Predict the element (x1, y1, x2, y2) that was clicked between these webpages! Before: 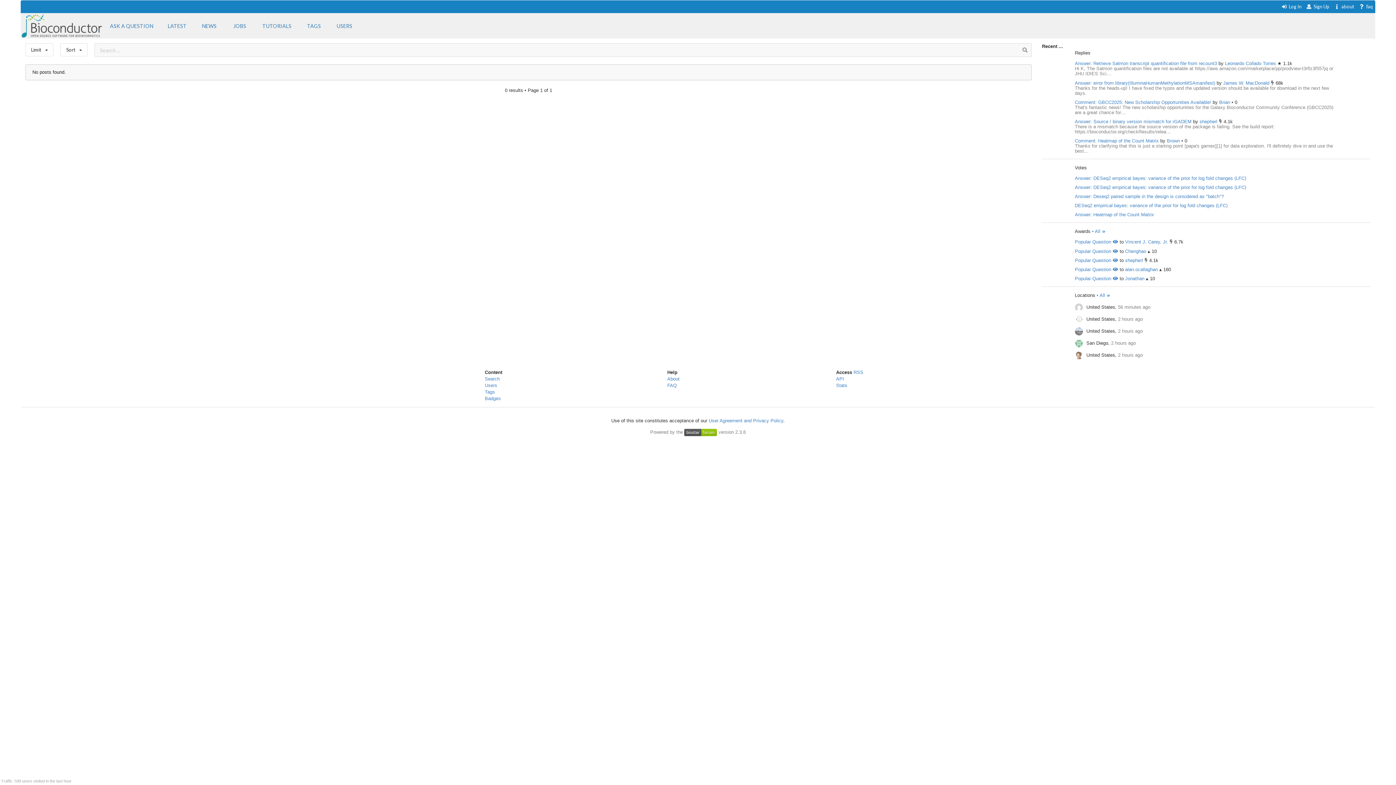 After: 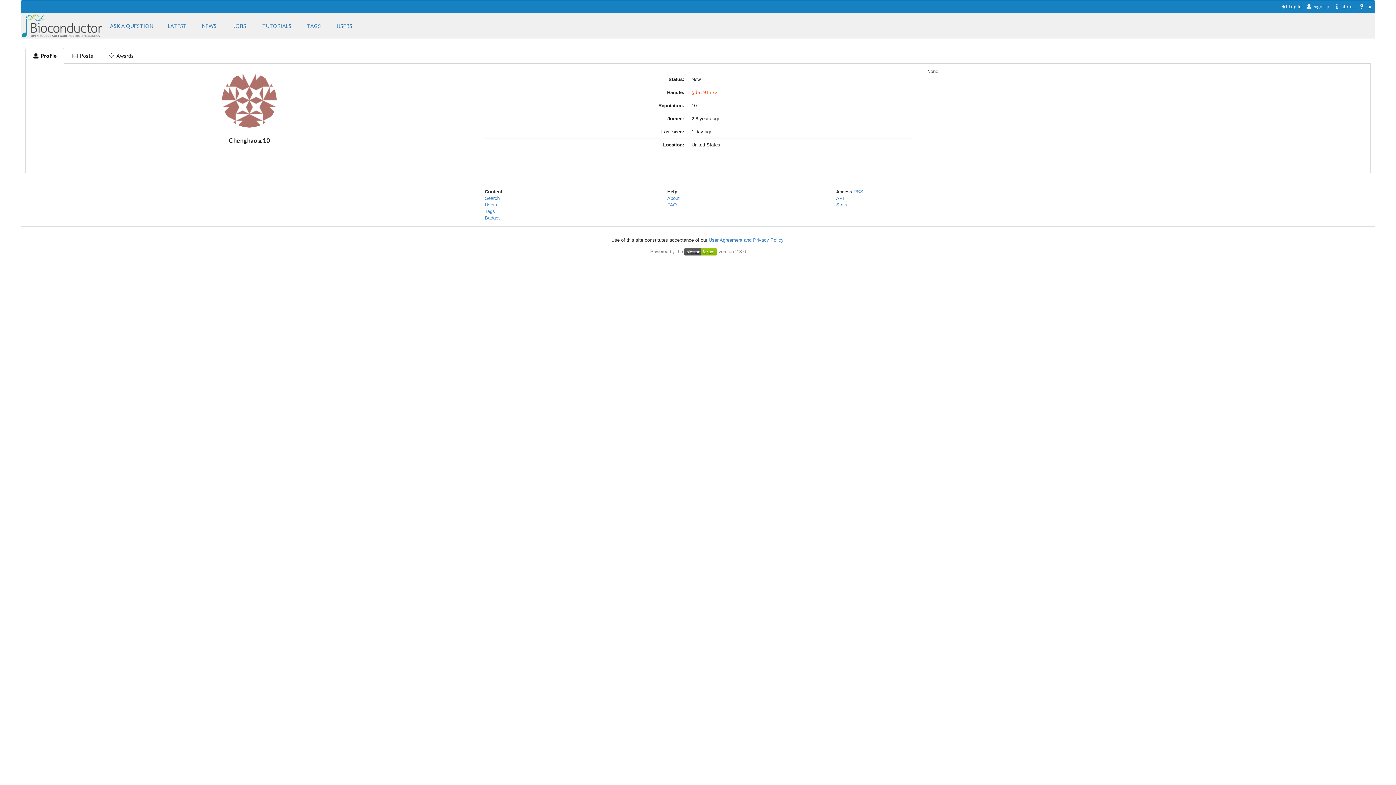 Action: label: Chenghao bbox: (1125, 248, 1146, 254)